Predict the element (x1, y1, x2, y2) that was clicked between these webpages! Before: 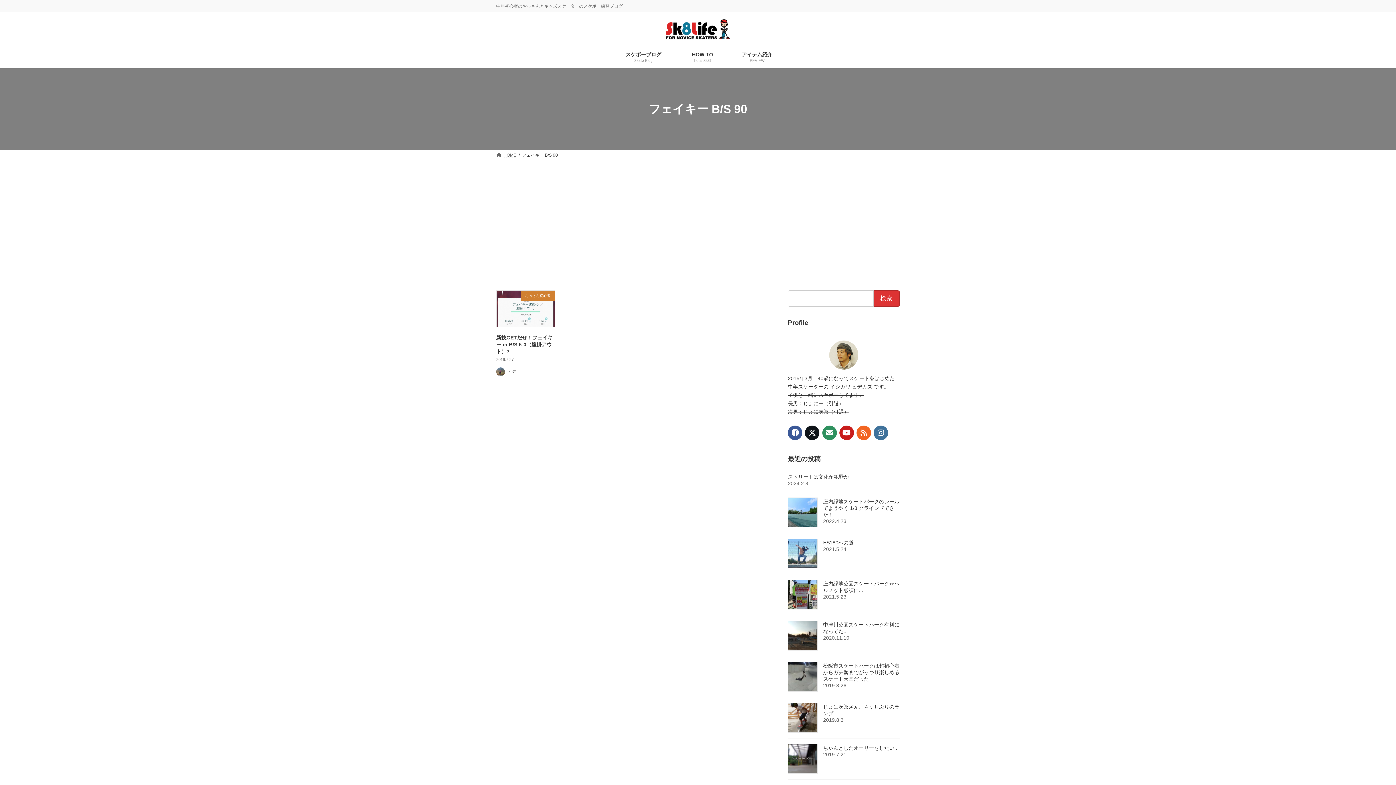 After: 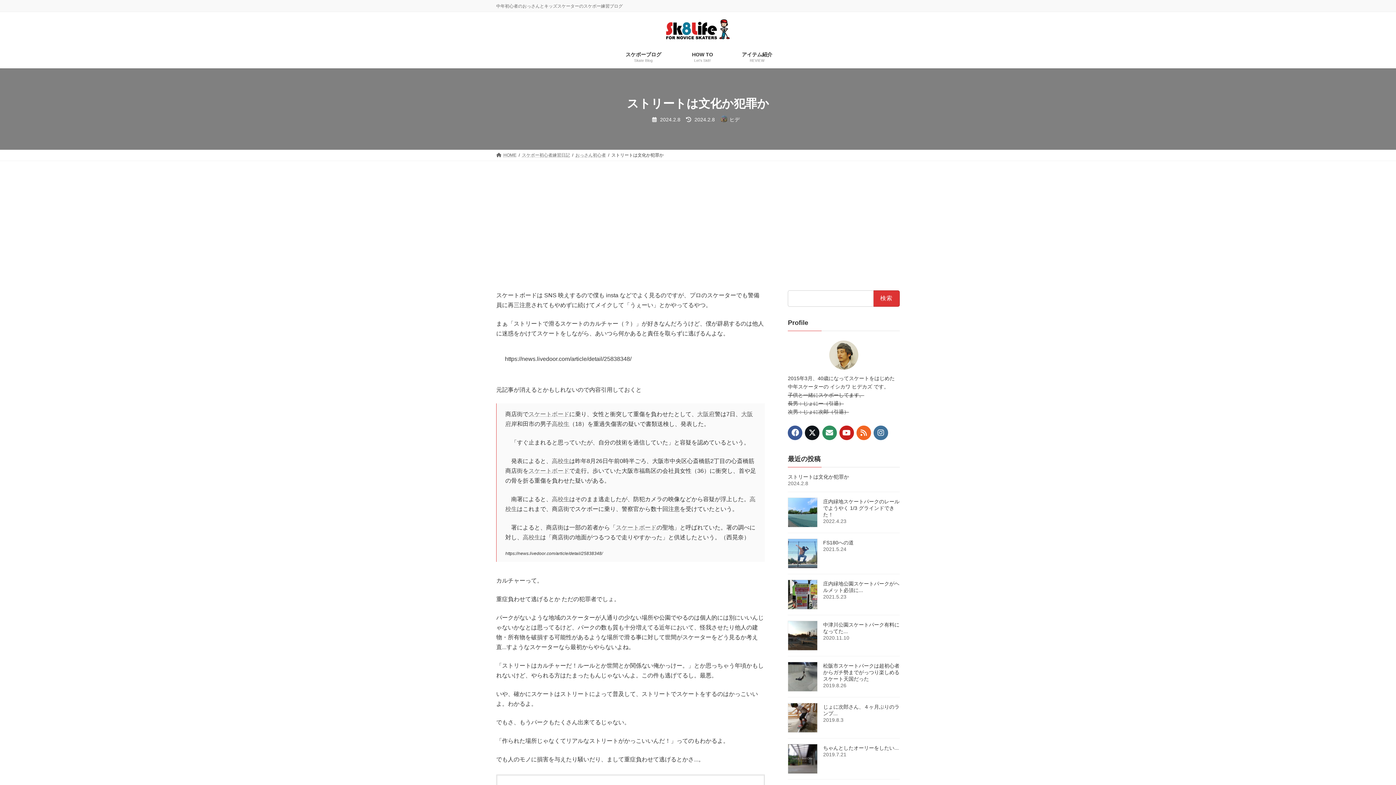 Action: label: ストリートは文化か犯罪か bbox: (788, 474, 849, 480)